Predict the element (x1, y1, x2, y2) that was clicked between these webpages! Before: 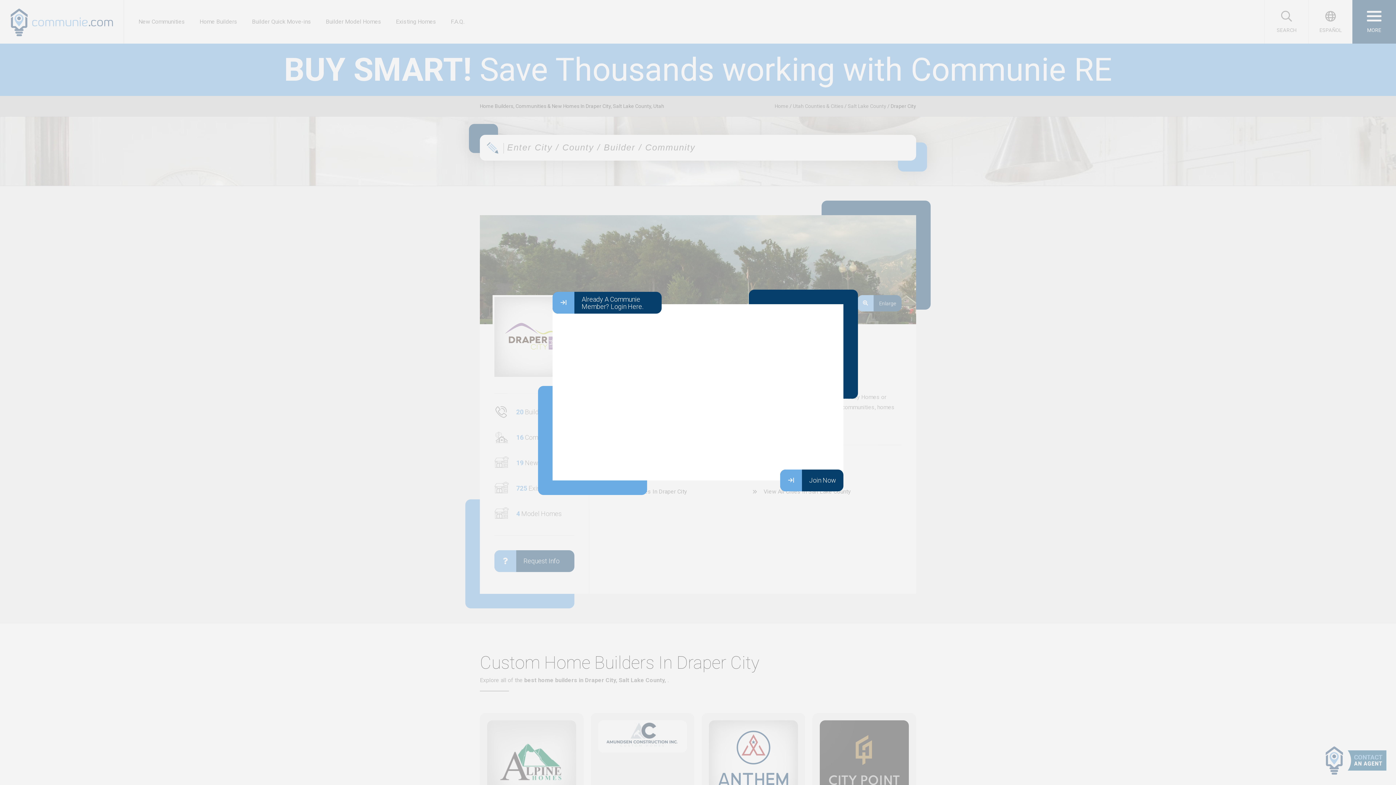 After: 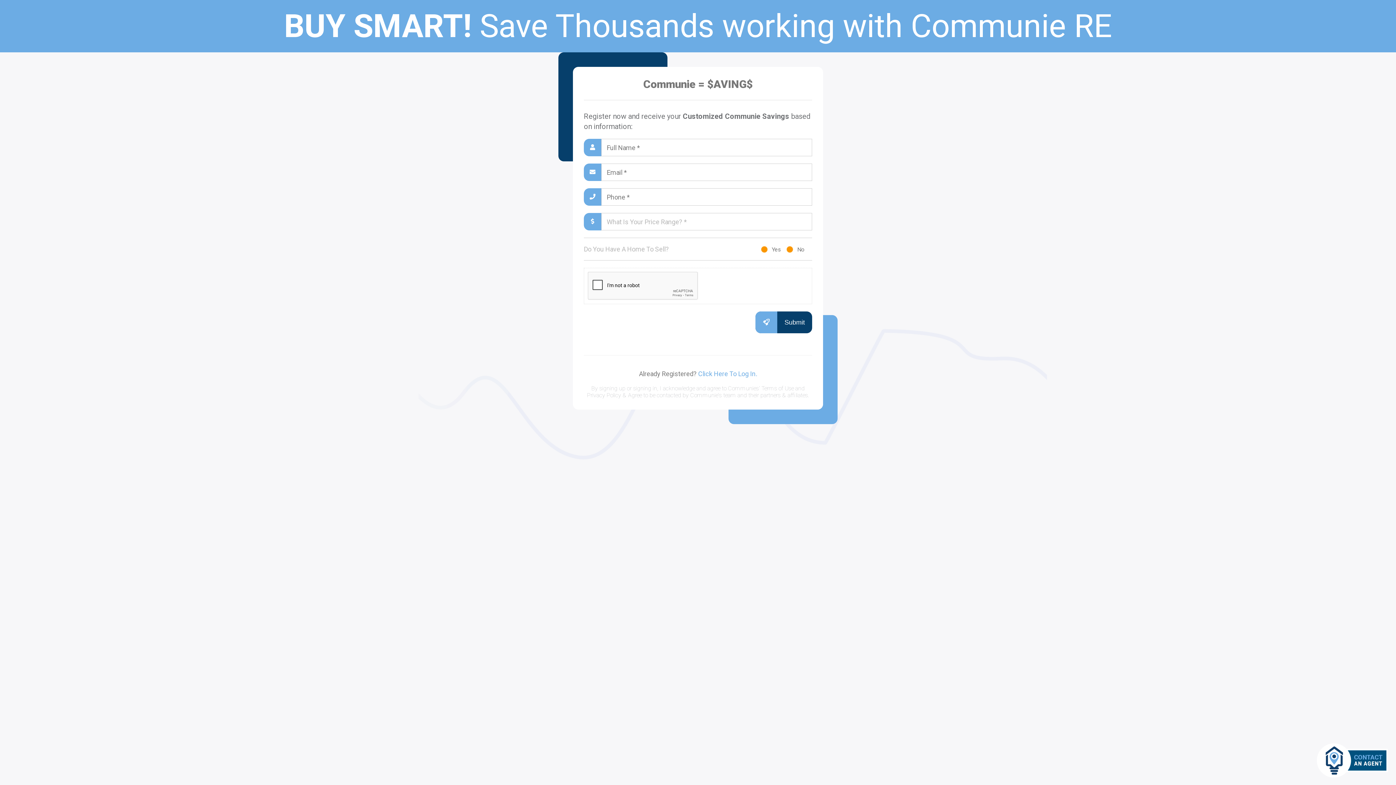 Action: bbox: (780, 469, 843, 491) label: Join Now